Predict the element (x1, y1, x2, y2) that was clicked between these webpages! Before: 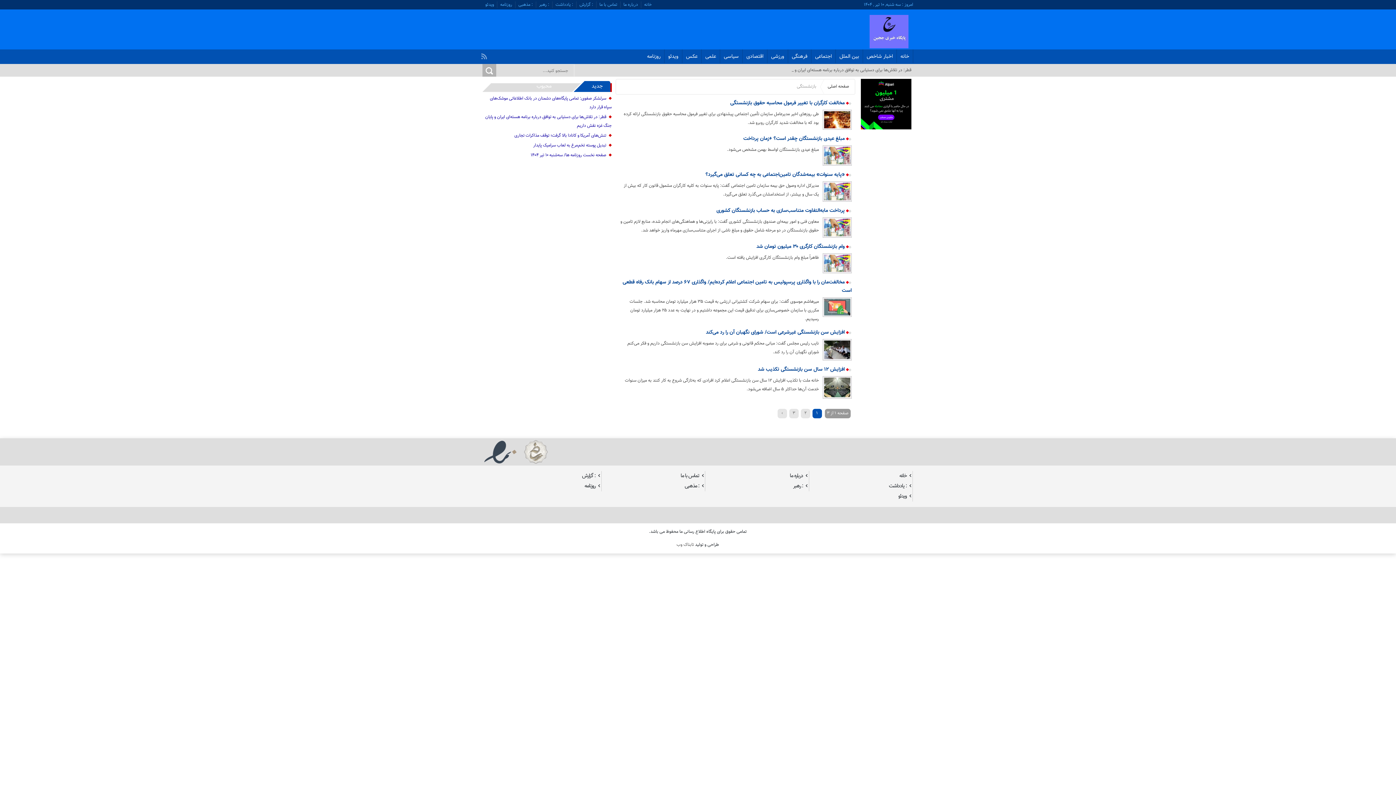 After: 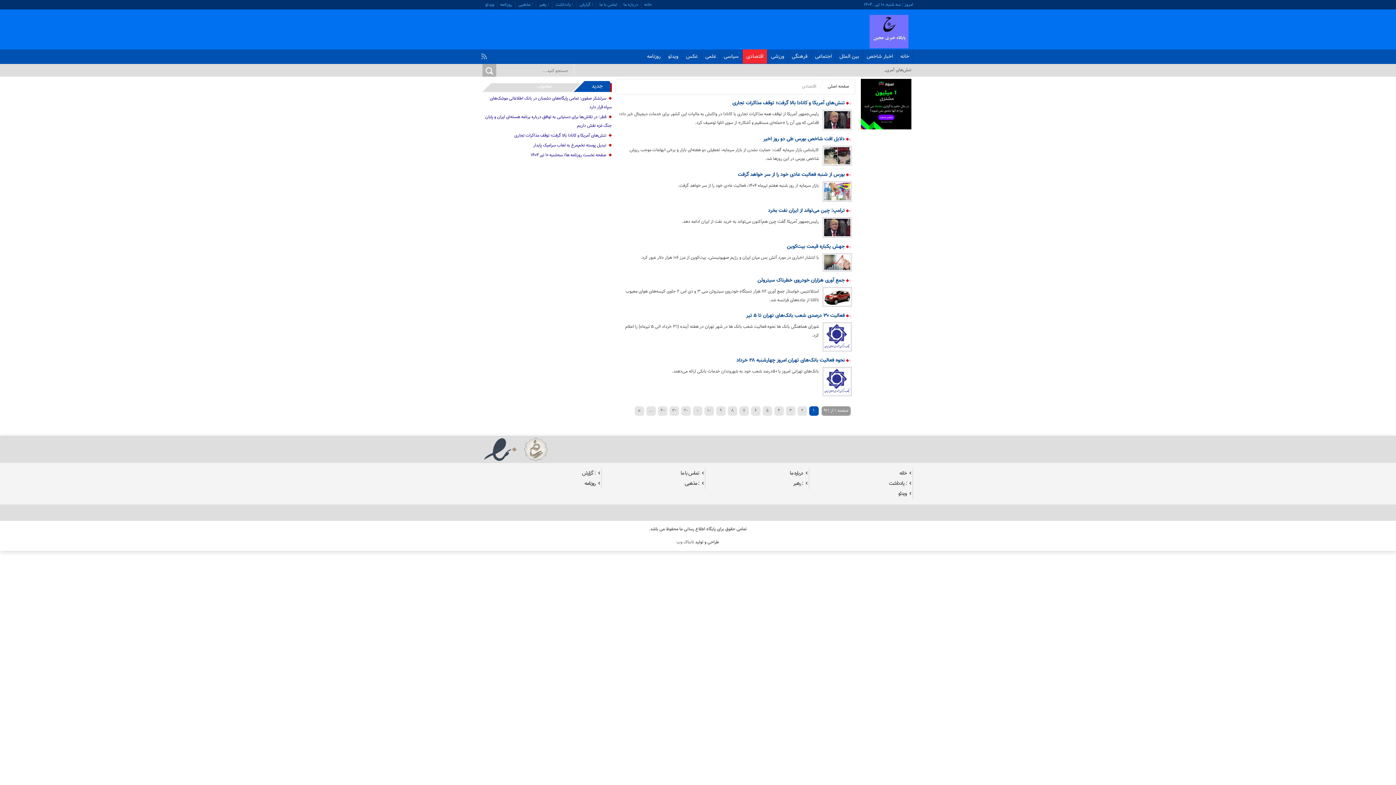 Action: bbox: (742, 49, 767, 63) label: اقتصادی